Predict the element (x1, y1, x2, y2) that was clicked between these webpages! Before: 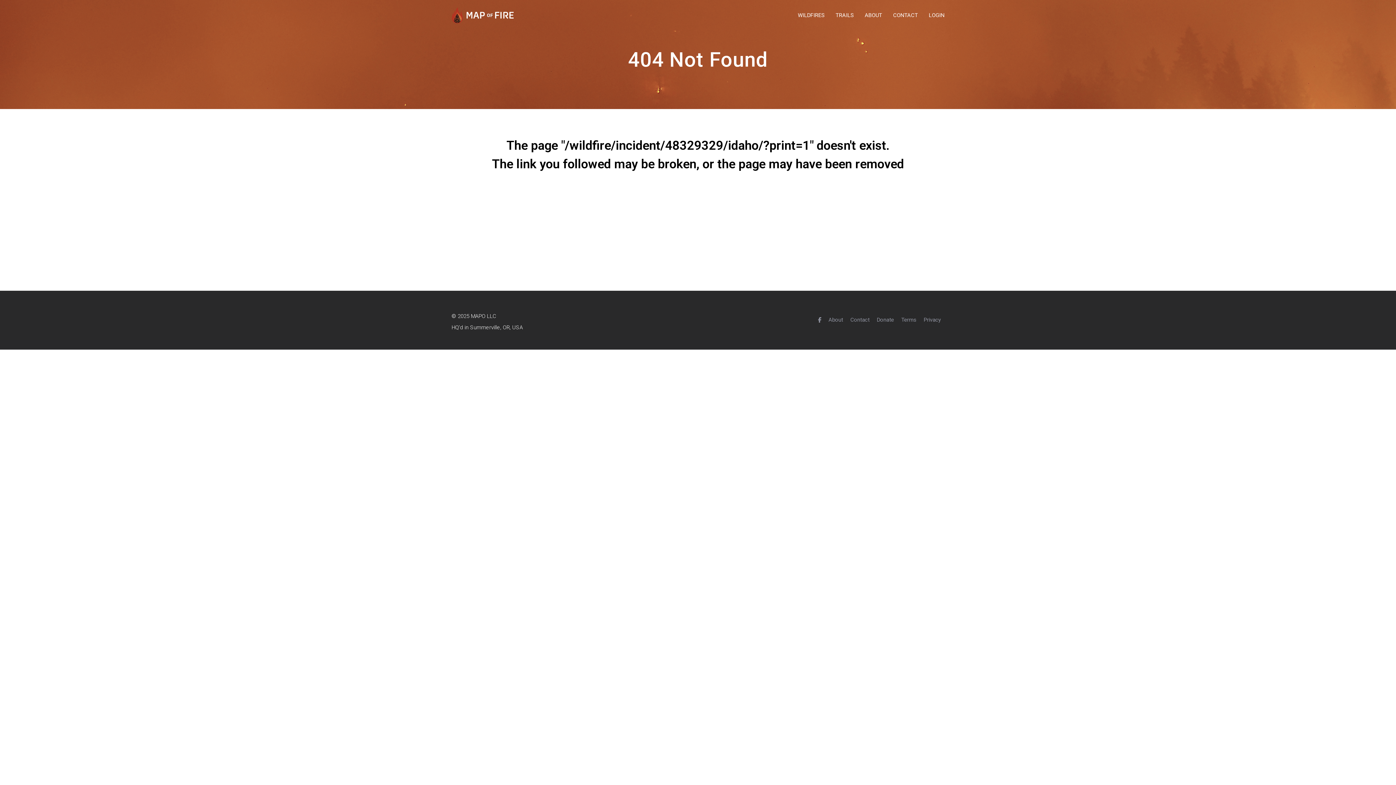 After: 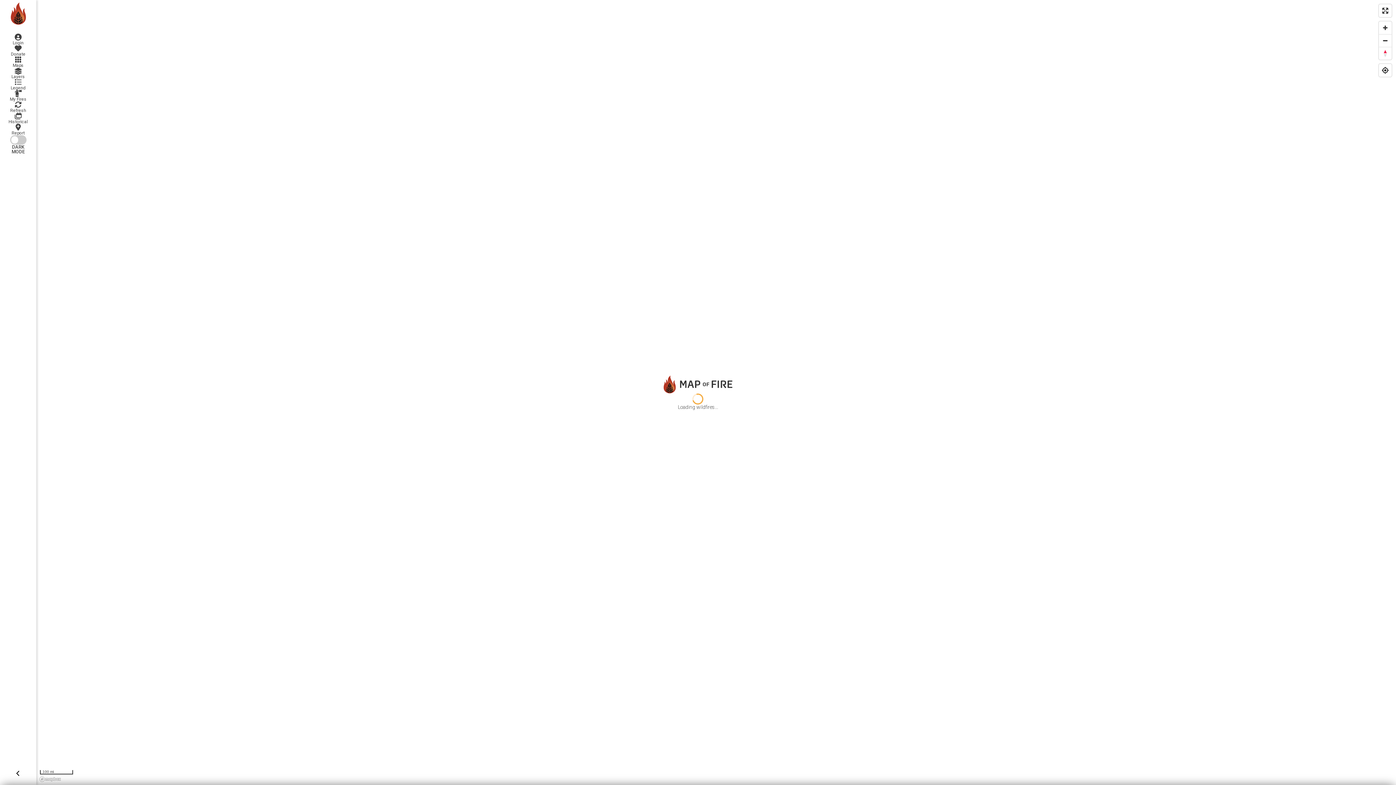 Action: bbox: (451, 7, 565, 23)